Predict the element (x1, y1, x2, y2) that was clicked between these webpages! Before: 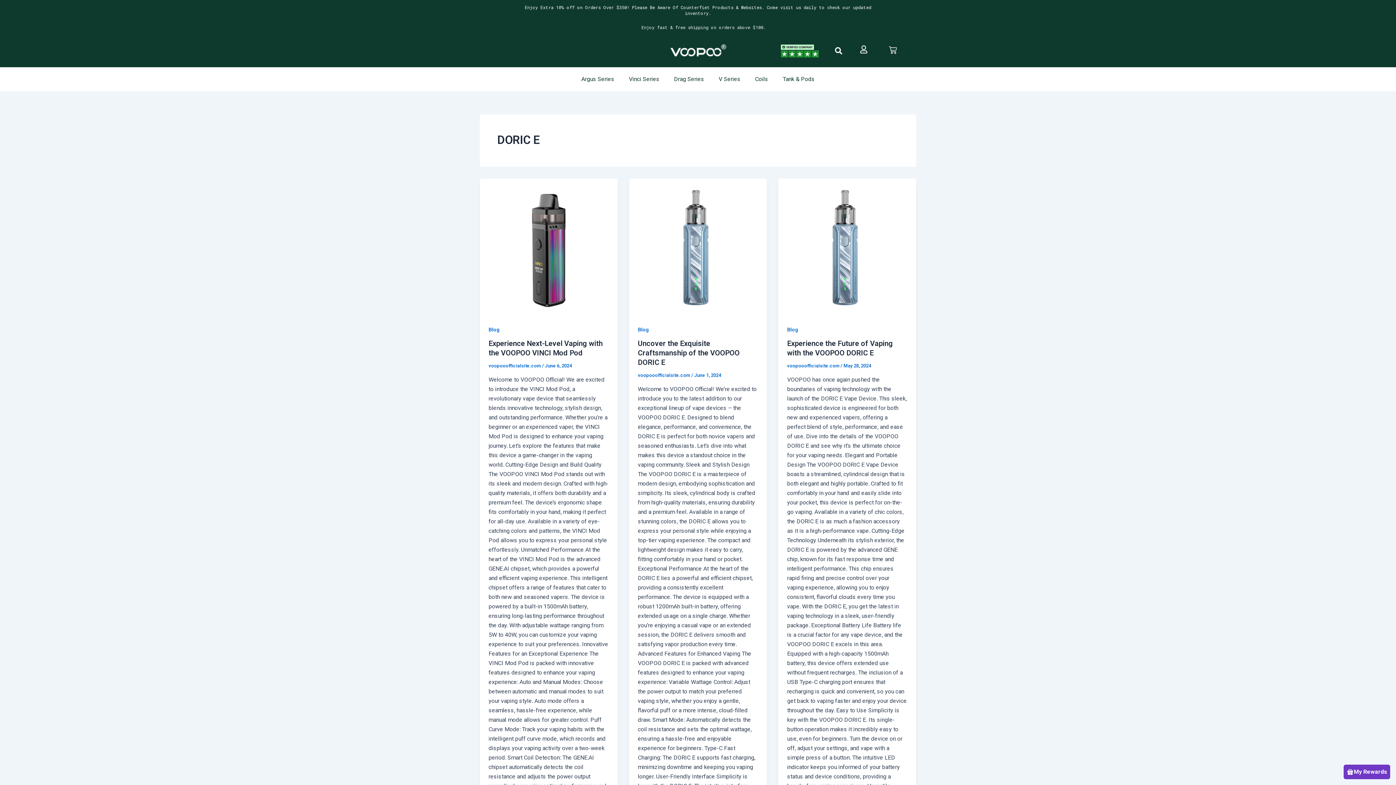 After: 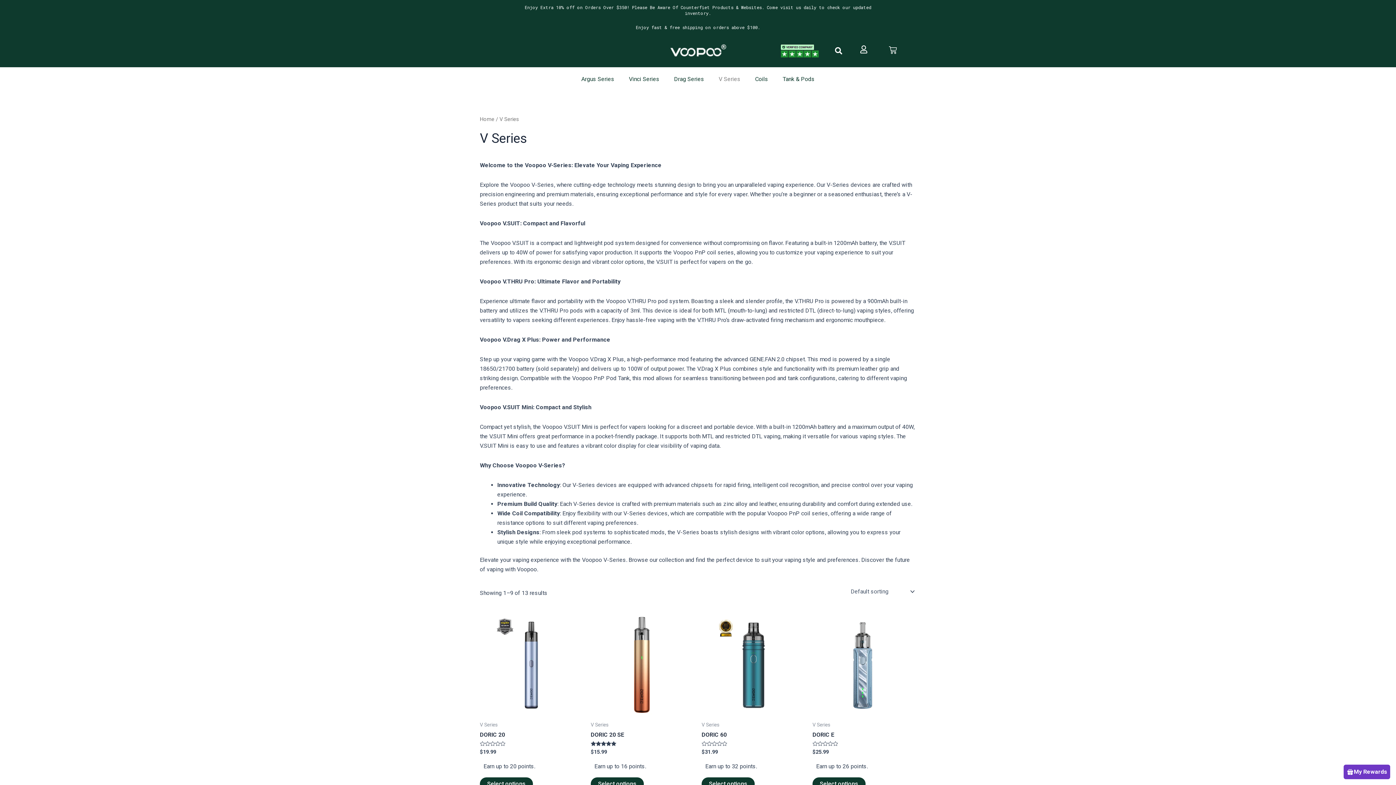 Action: bbox: (711, 70, 748, 87) label: V Series